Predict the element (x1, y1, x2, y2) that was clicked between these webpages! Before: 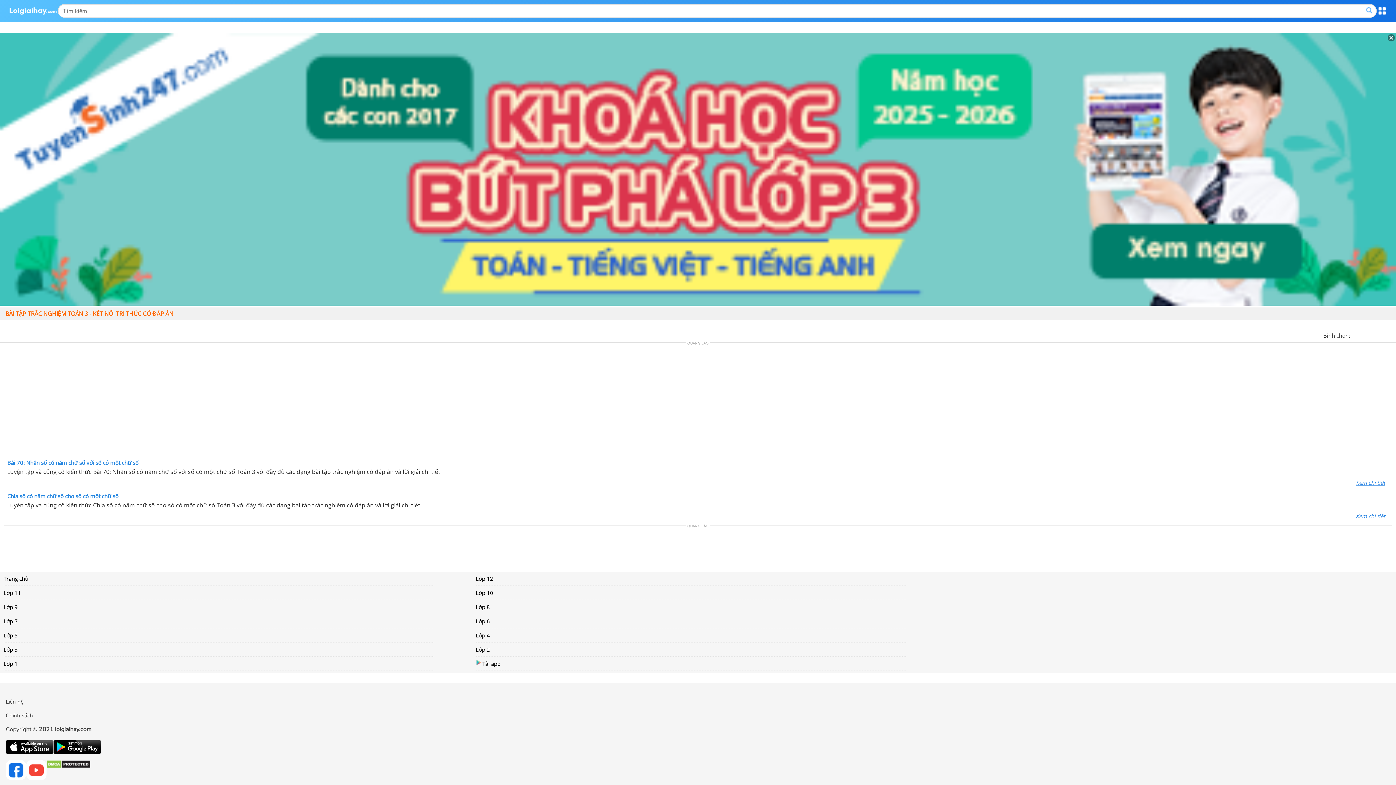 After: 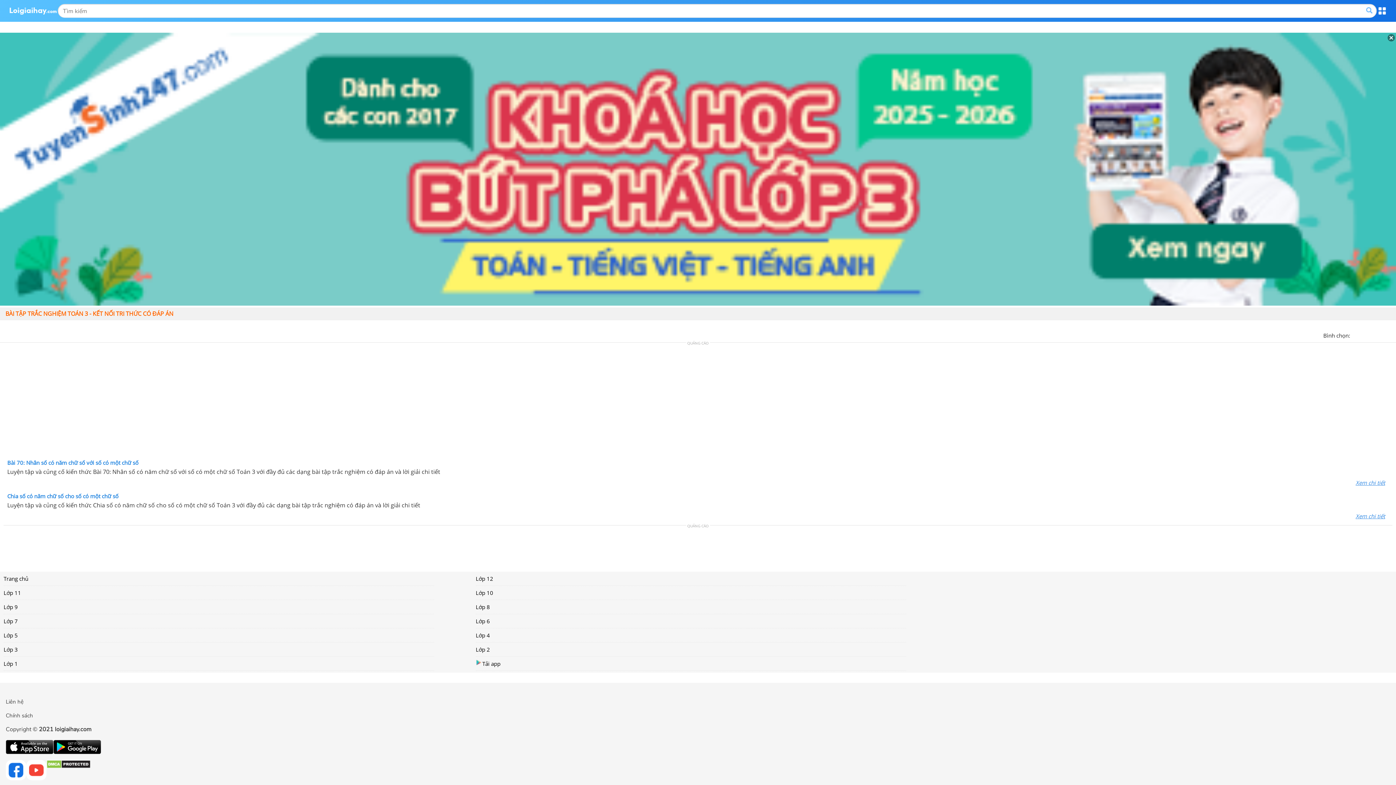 Action: label: Tải app bbox: (475, 657, 500, 671)